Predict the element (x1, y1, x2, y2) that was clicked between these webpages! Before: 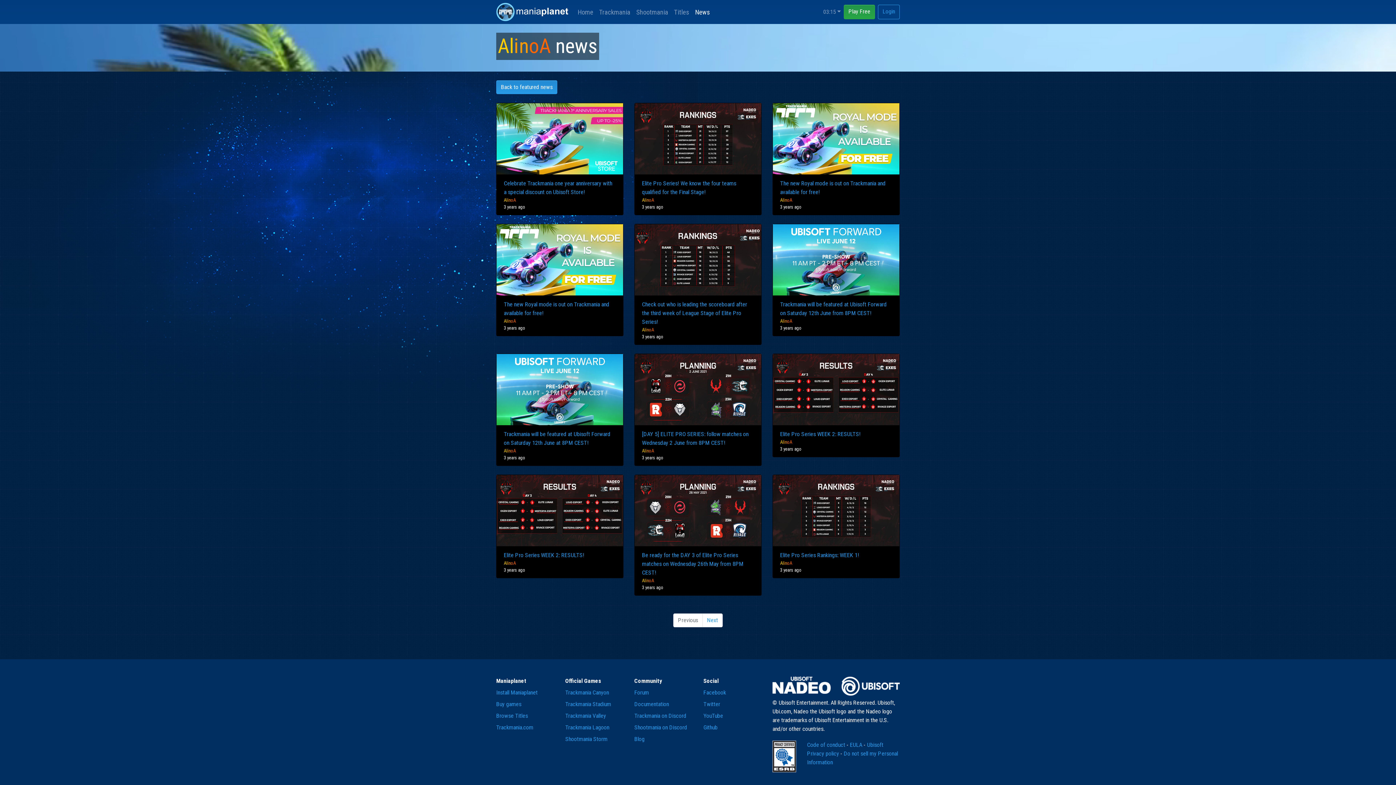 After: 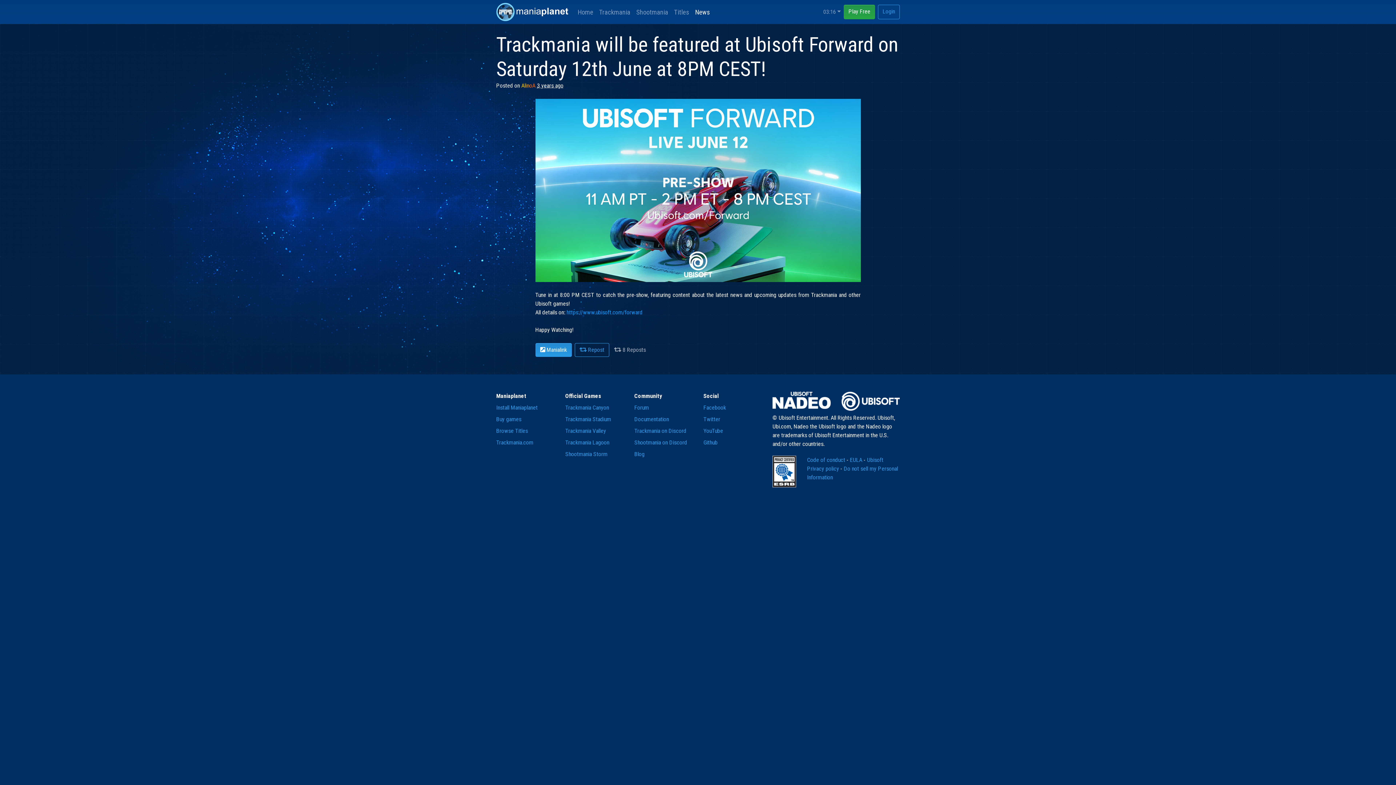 Action: bbox: (496, 354, 623, 425)